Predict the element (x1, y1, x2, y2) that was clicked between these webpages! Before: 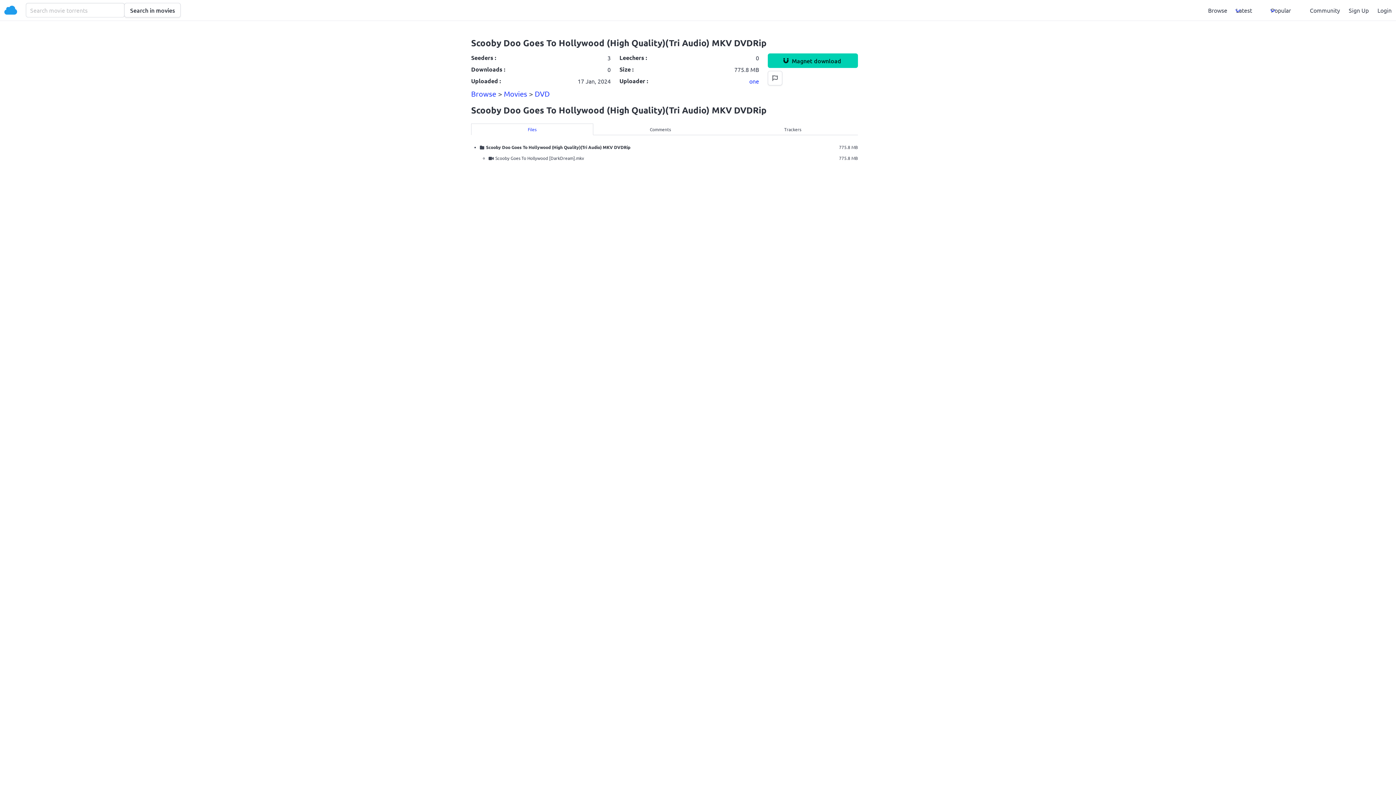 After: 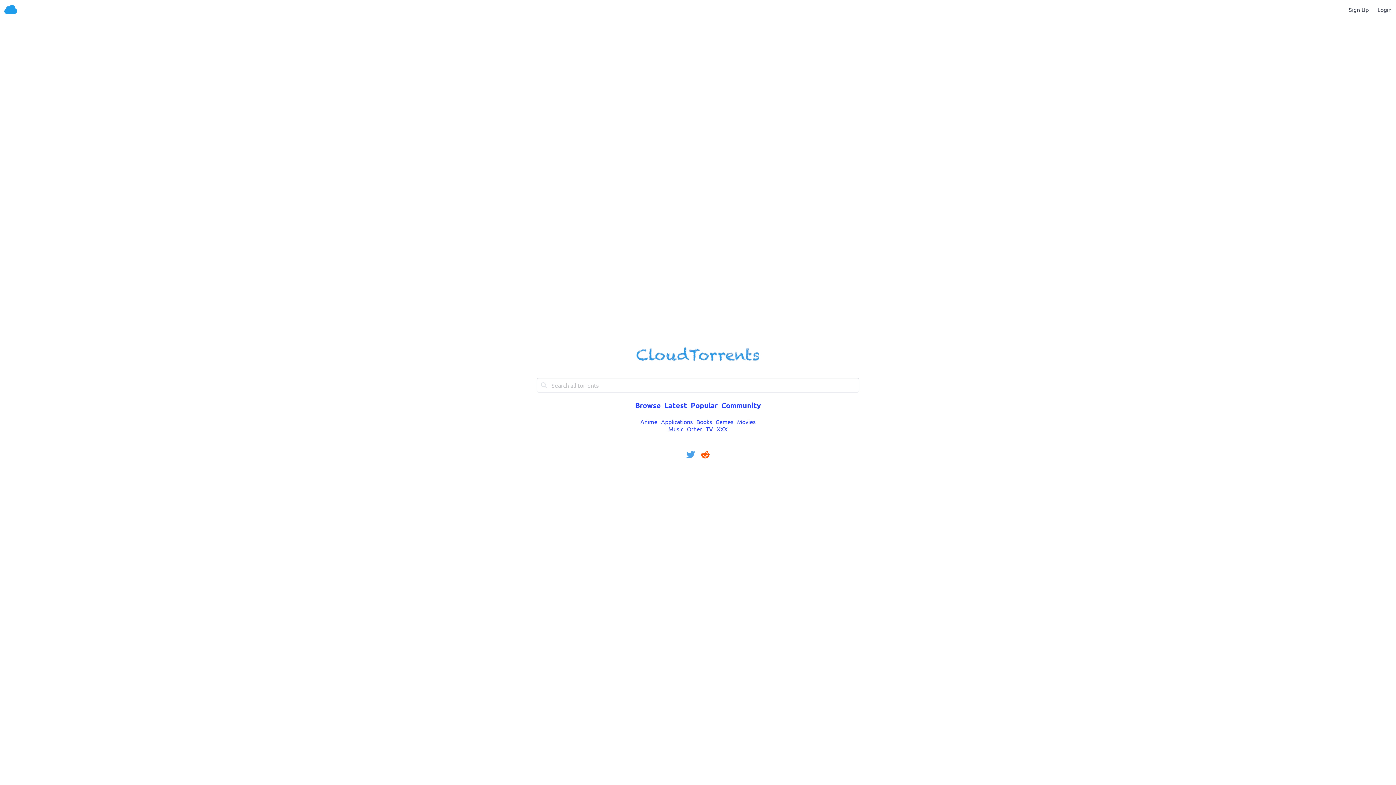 Action: bbox: (0, 0, 21, 20)